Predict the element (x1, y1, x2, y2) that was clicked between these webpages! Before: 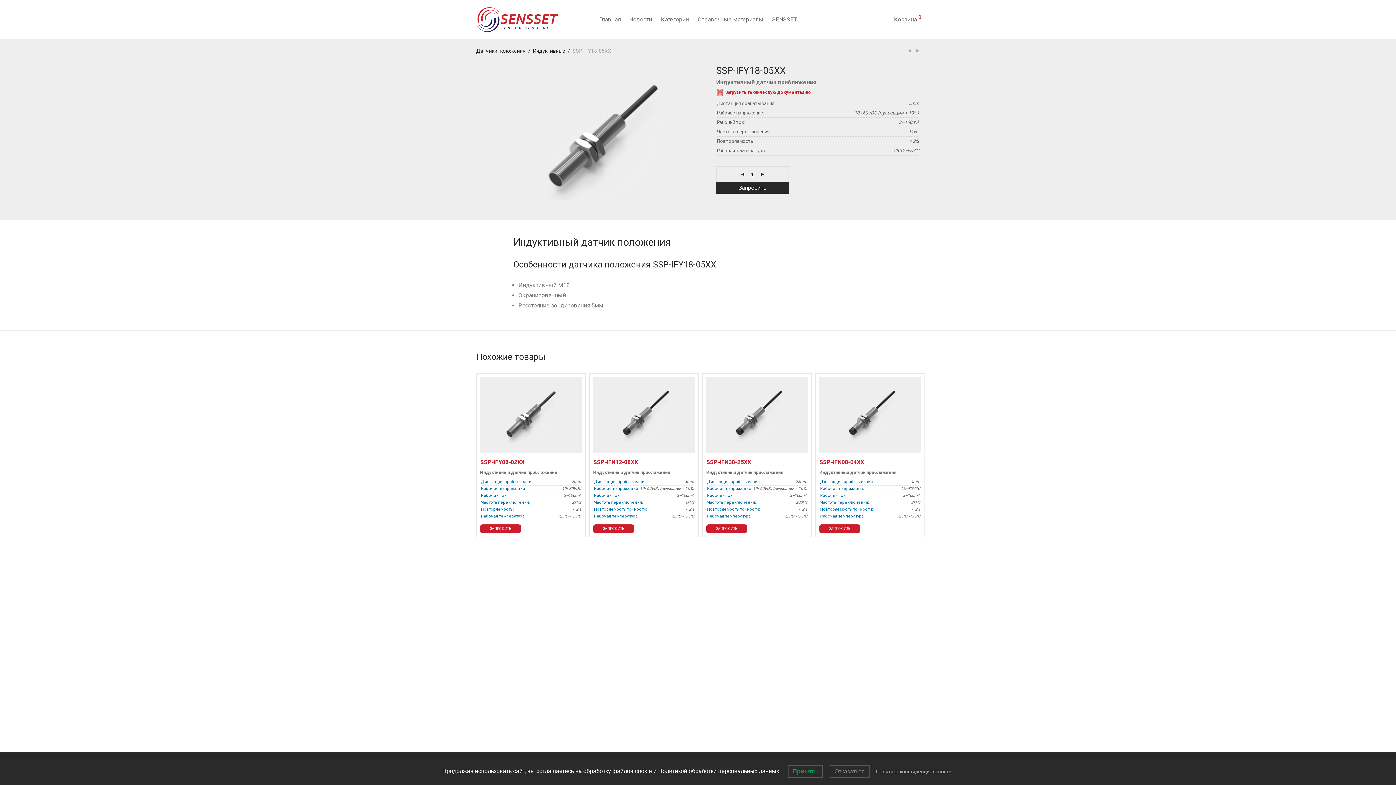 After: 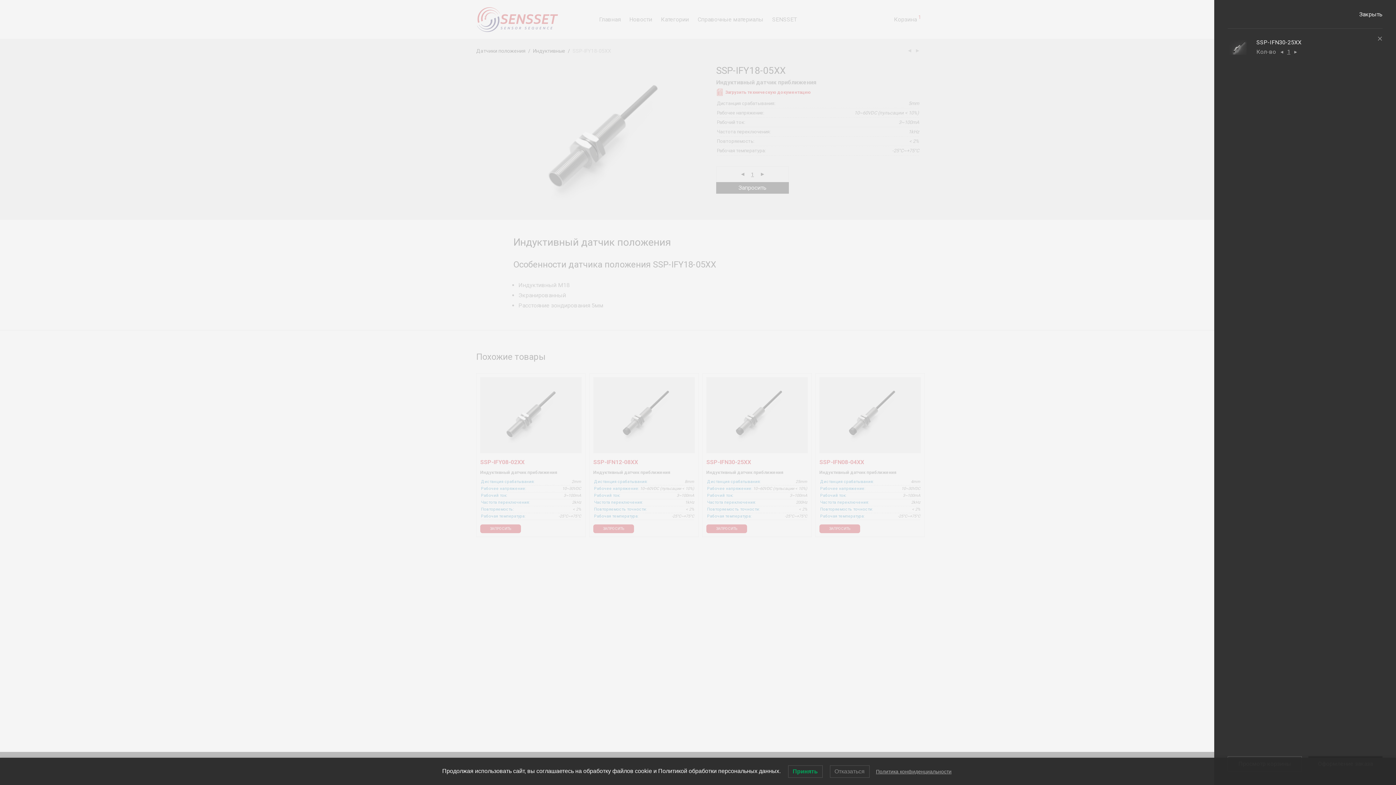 Action: bbox: (706, 524, 747, 533) label: Добавить в корзину “SSP-IFN30-25XX”